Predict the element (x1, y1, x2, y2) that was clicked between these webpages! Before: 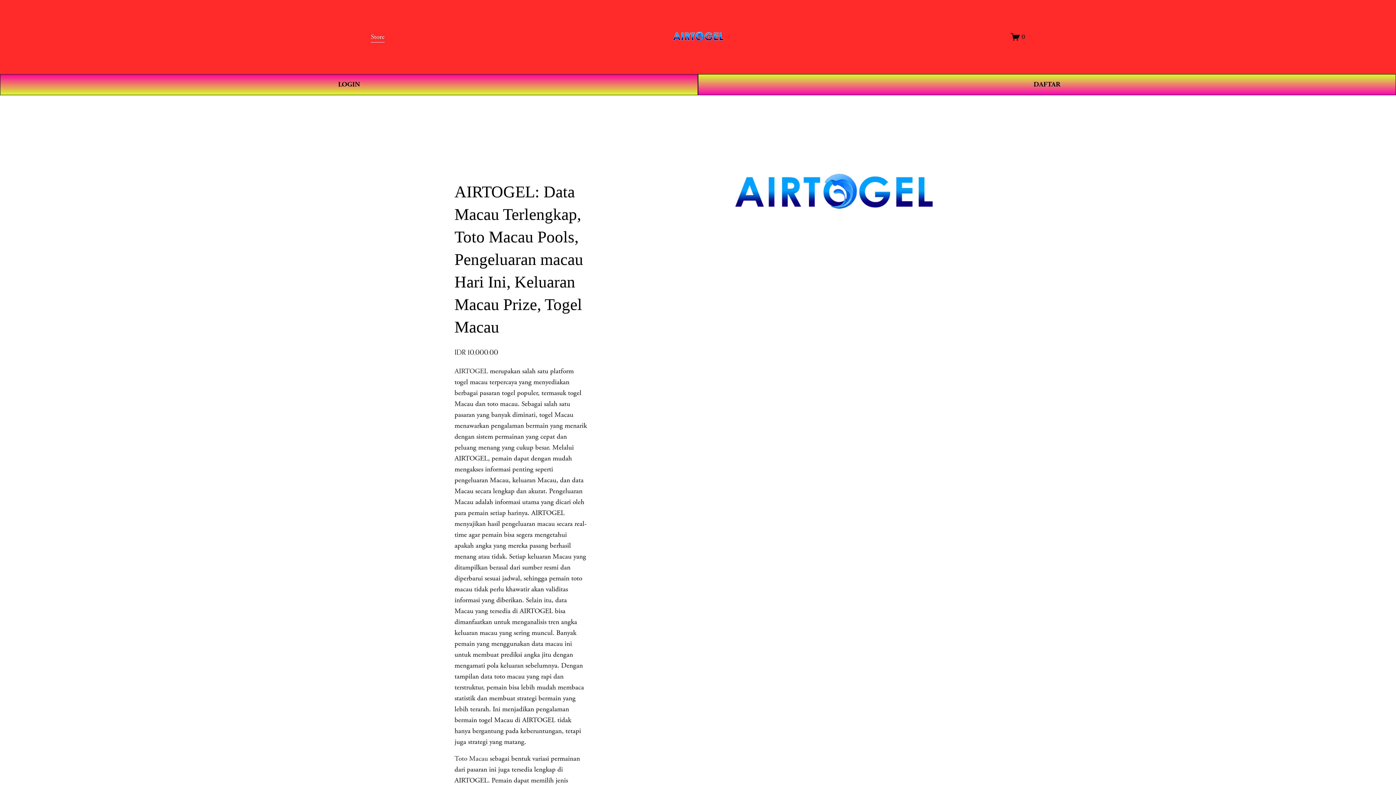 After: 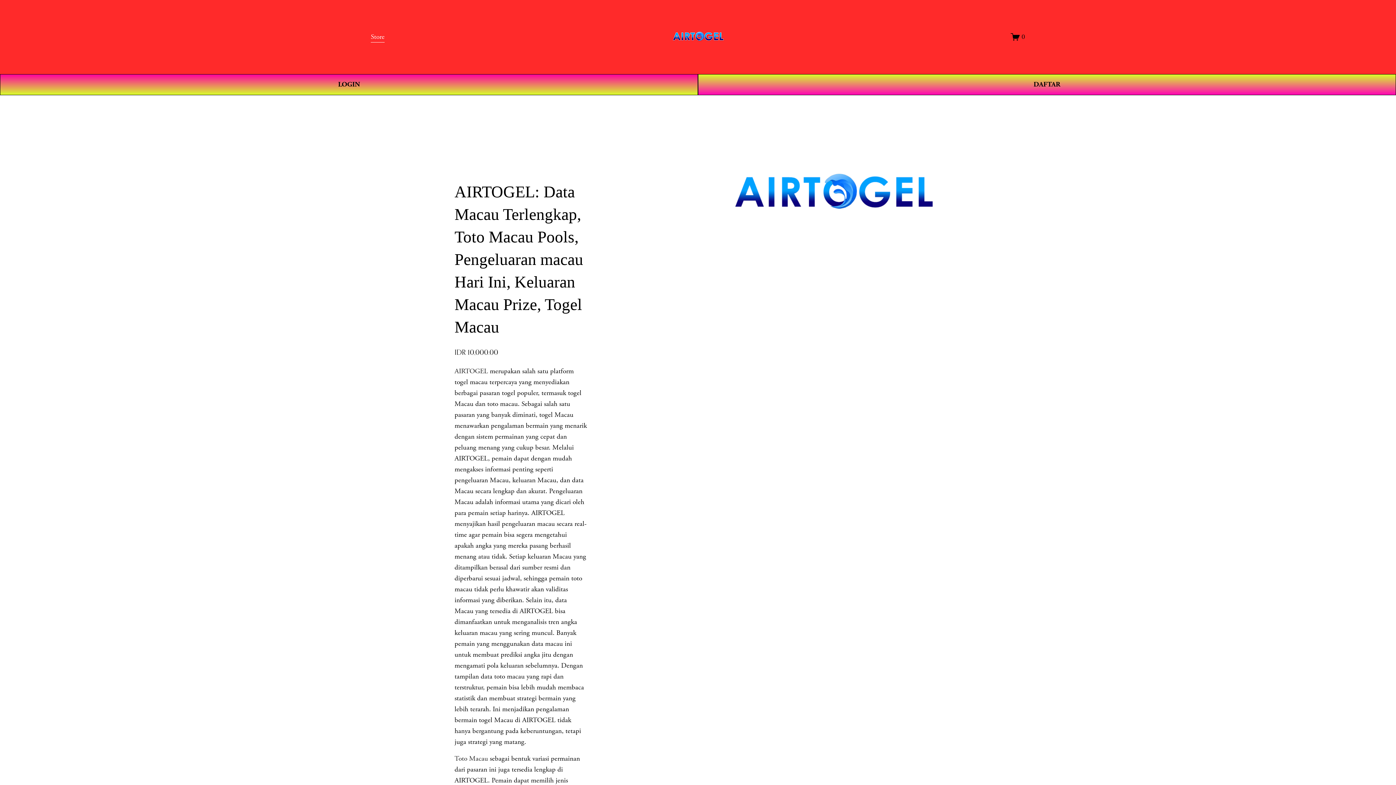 Action: label: AIRTOGEL bbox: (454, 366, 488, 375)